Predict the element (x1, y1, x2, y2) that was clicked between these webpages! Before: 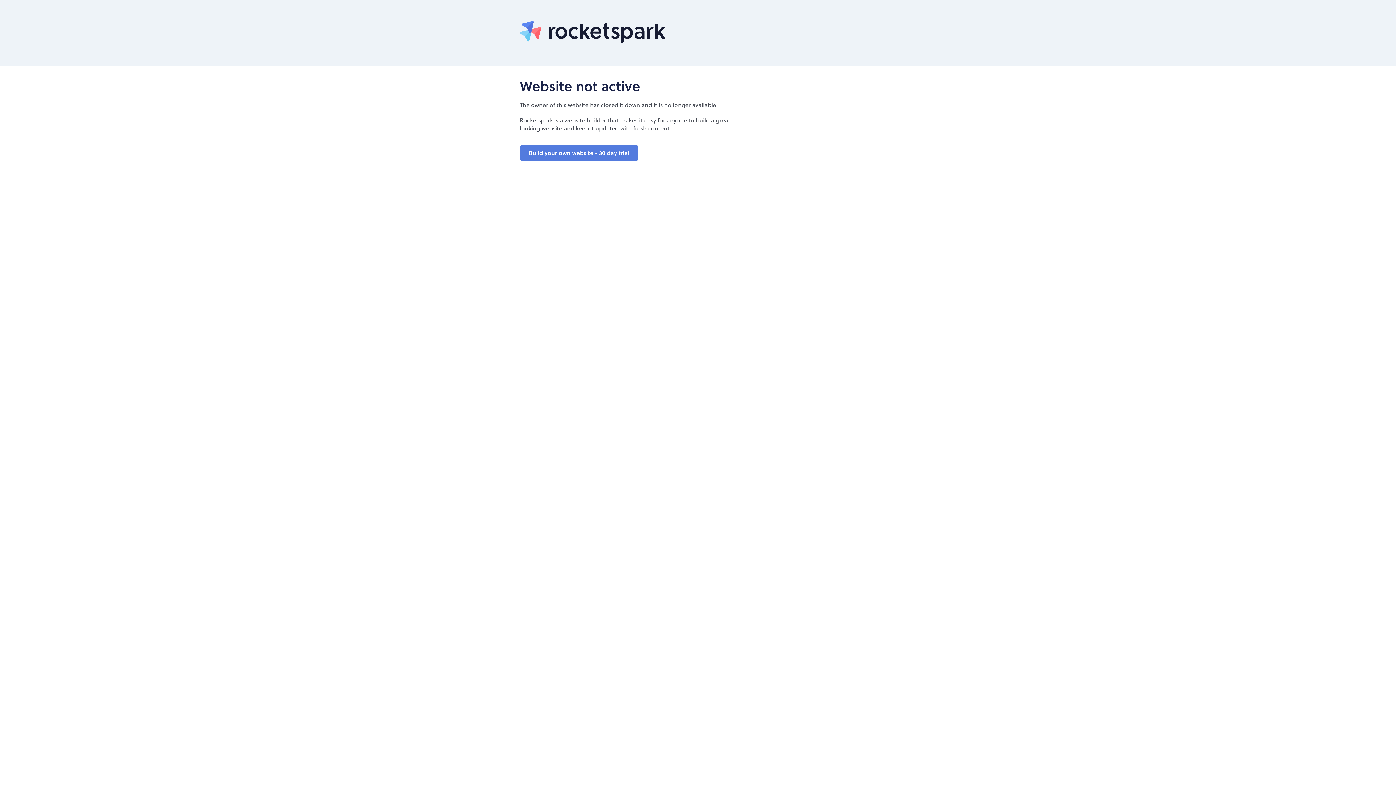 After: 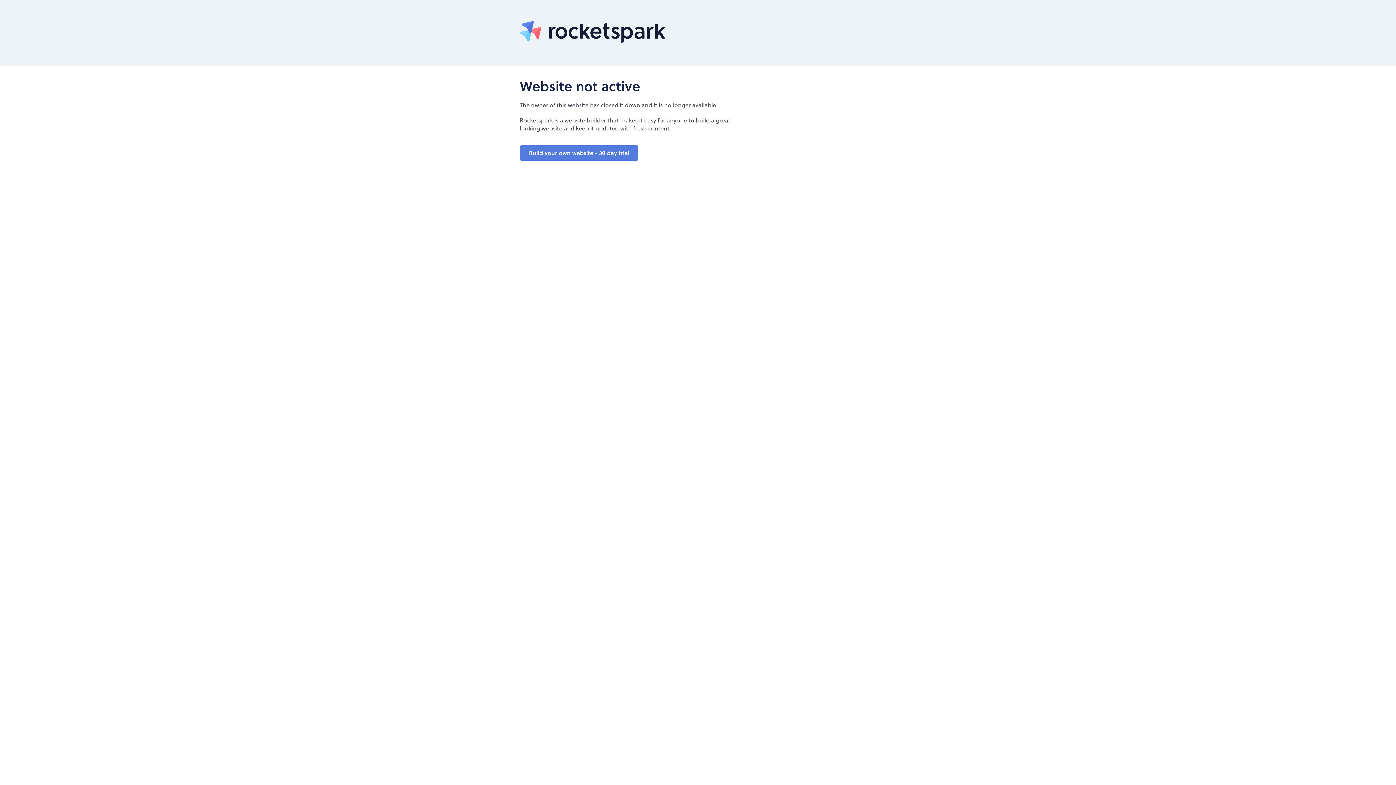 Action: bbox: (520, 37, 665, 44)